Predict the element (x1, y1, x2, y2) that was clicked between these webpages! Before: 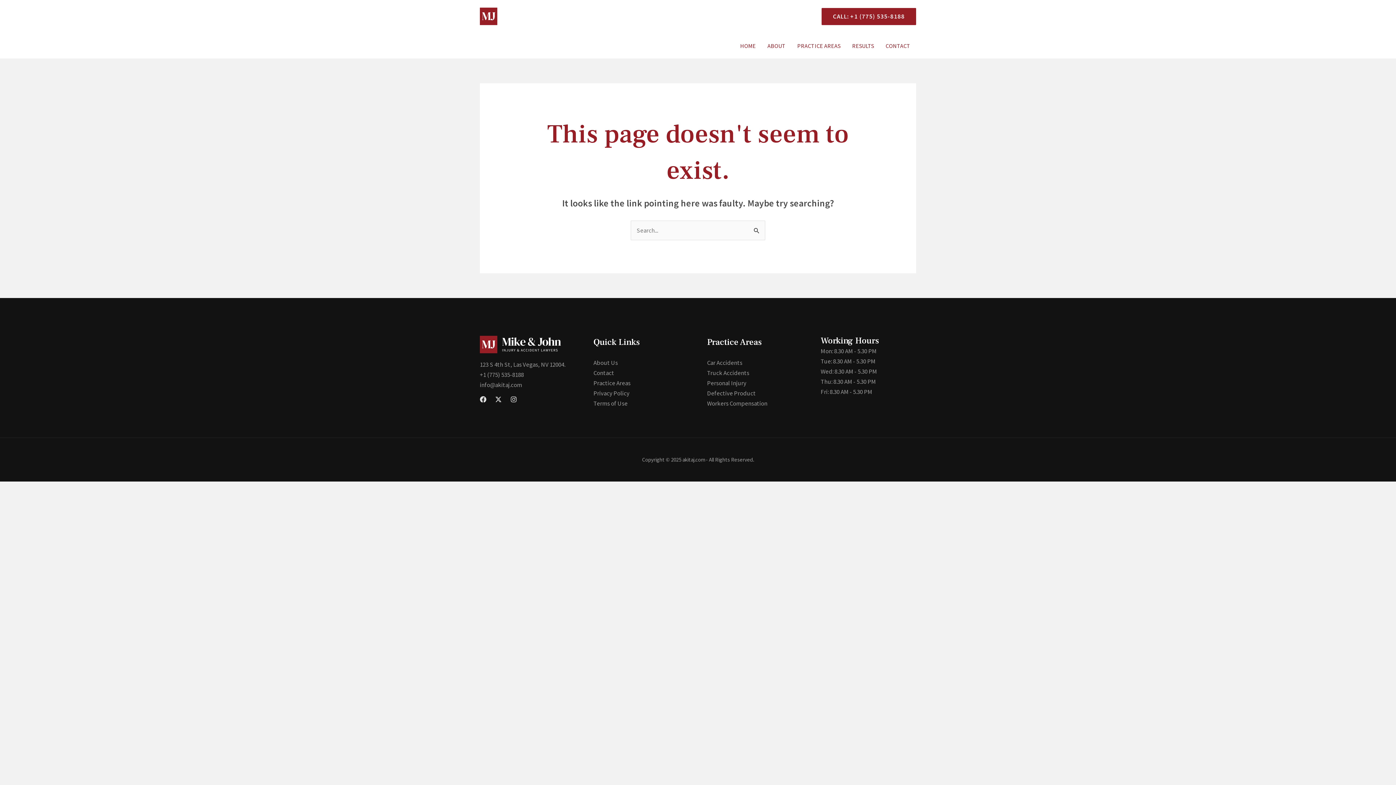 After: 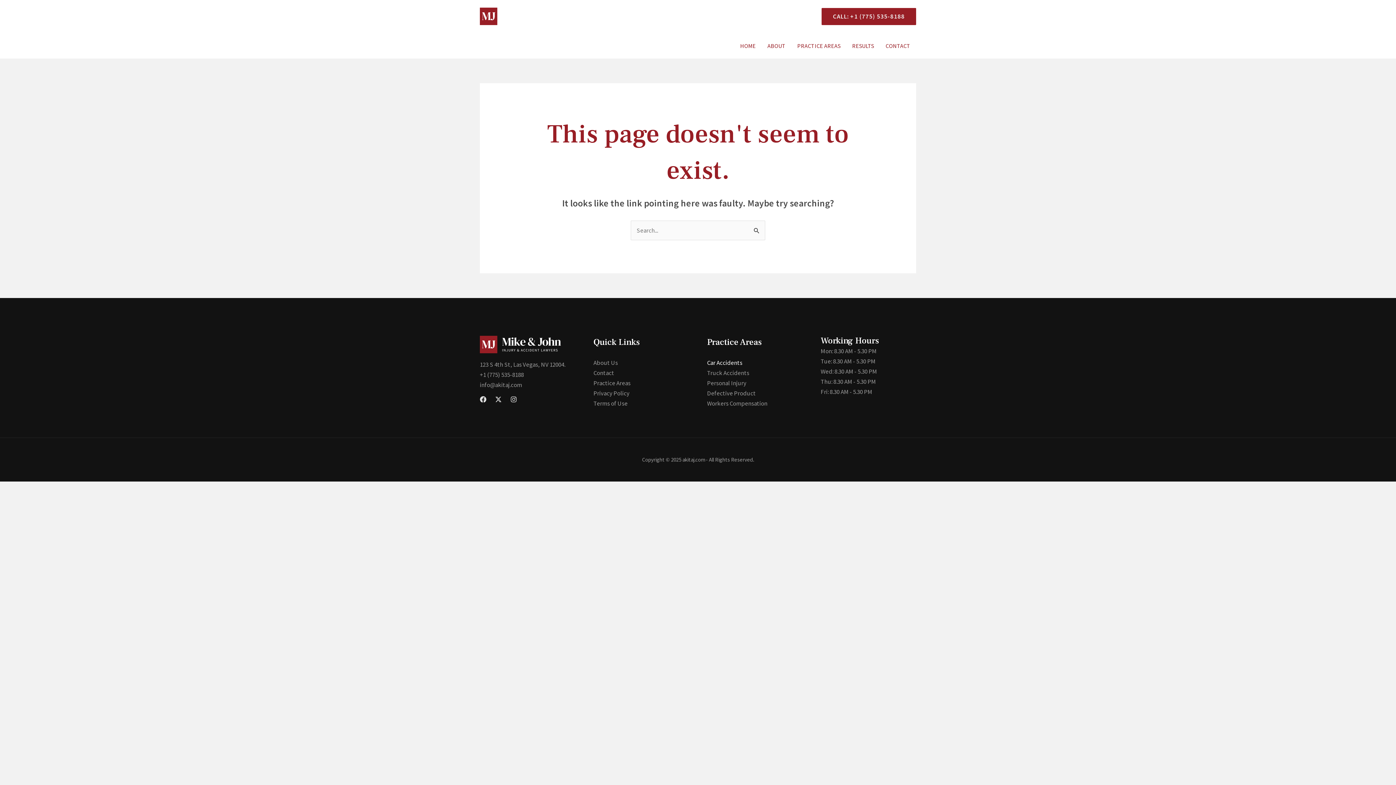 Action: bbox: (707, 358, 742, 366) label: Car Accidents